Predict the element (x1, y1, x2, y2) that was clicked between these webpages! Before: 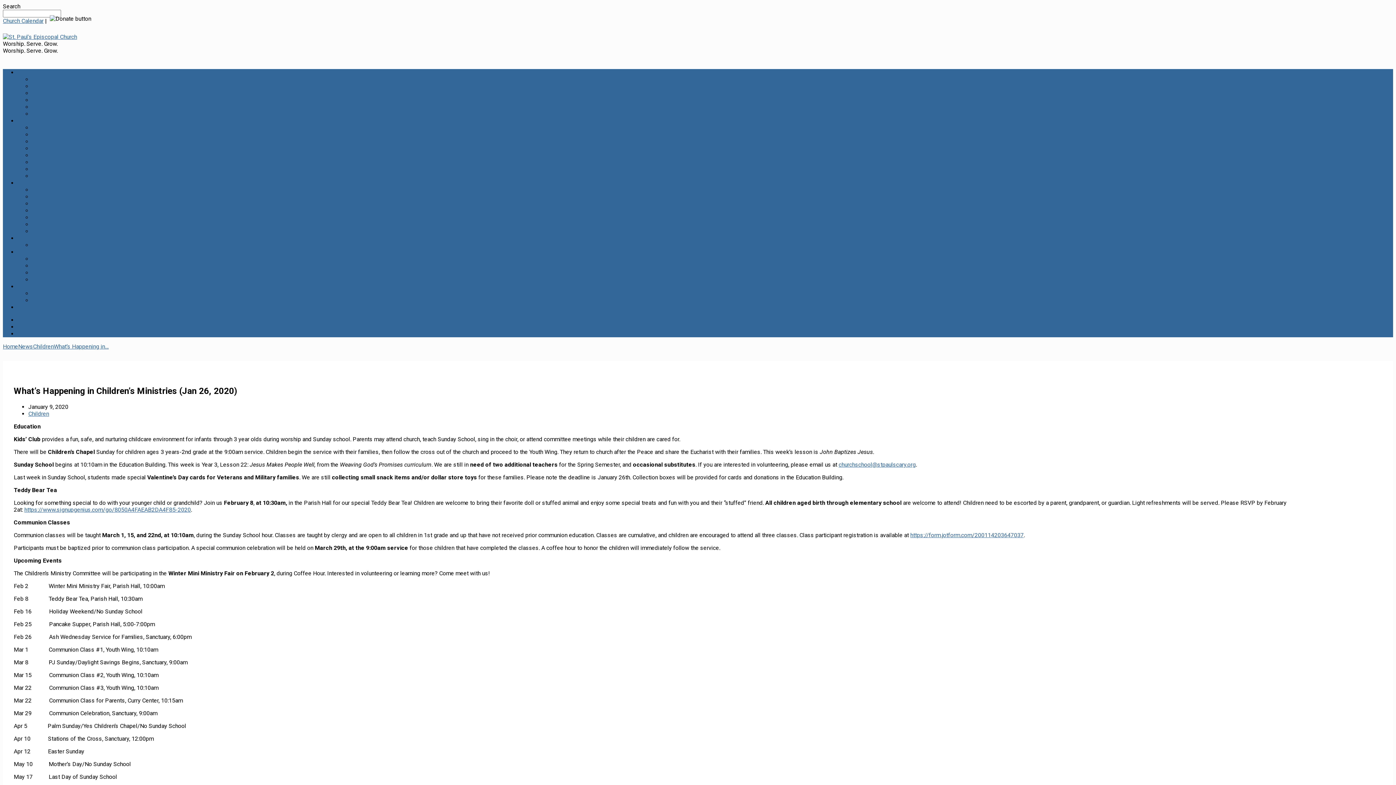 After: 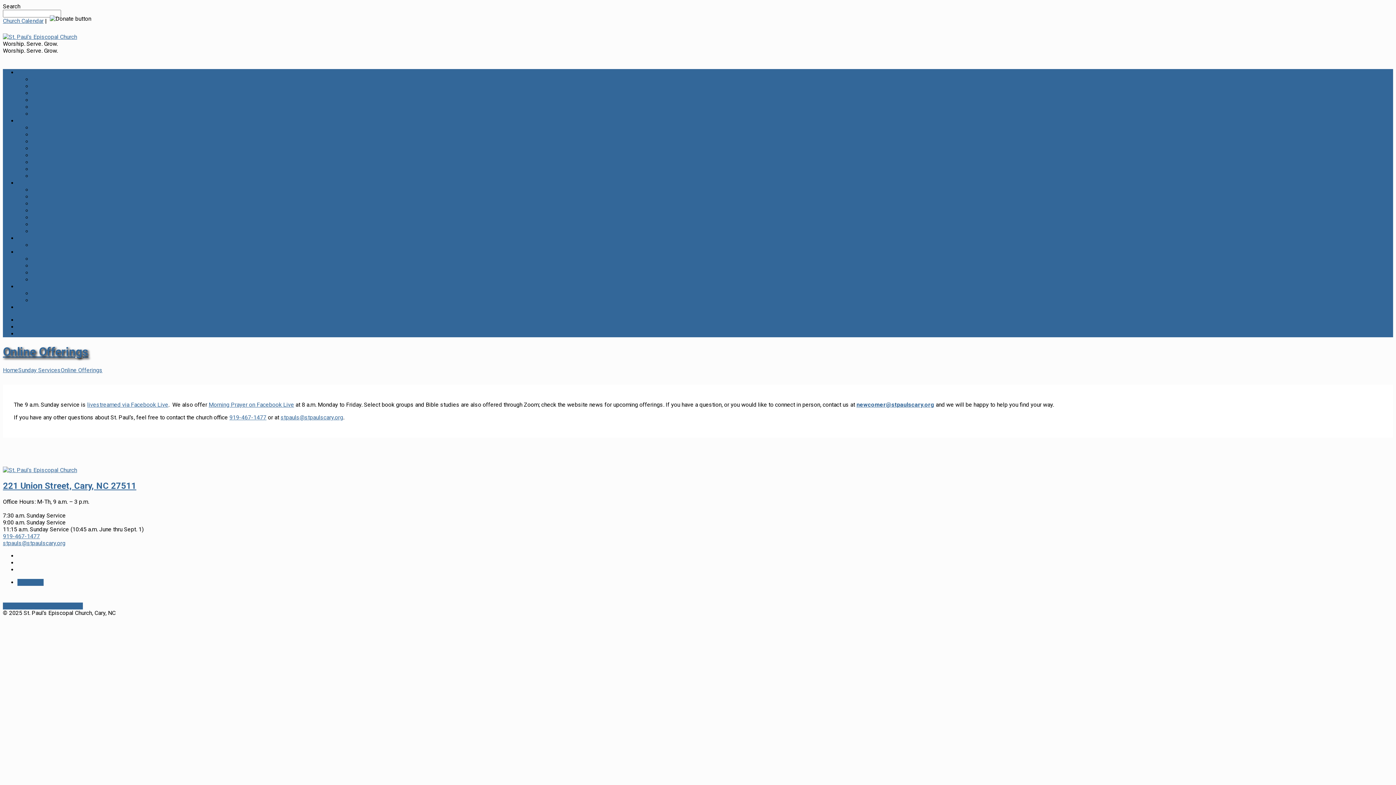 Action: label: Online Offerings bbox: (32, 172, 73, 179)